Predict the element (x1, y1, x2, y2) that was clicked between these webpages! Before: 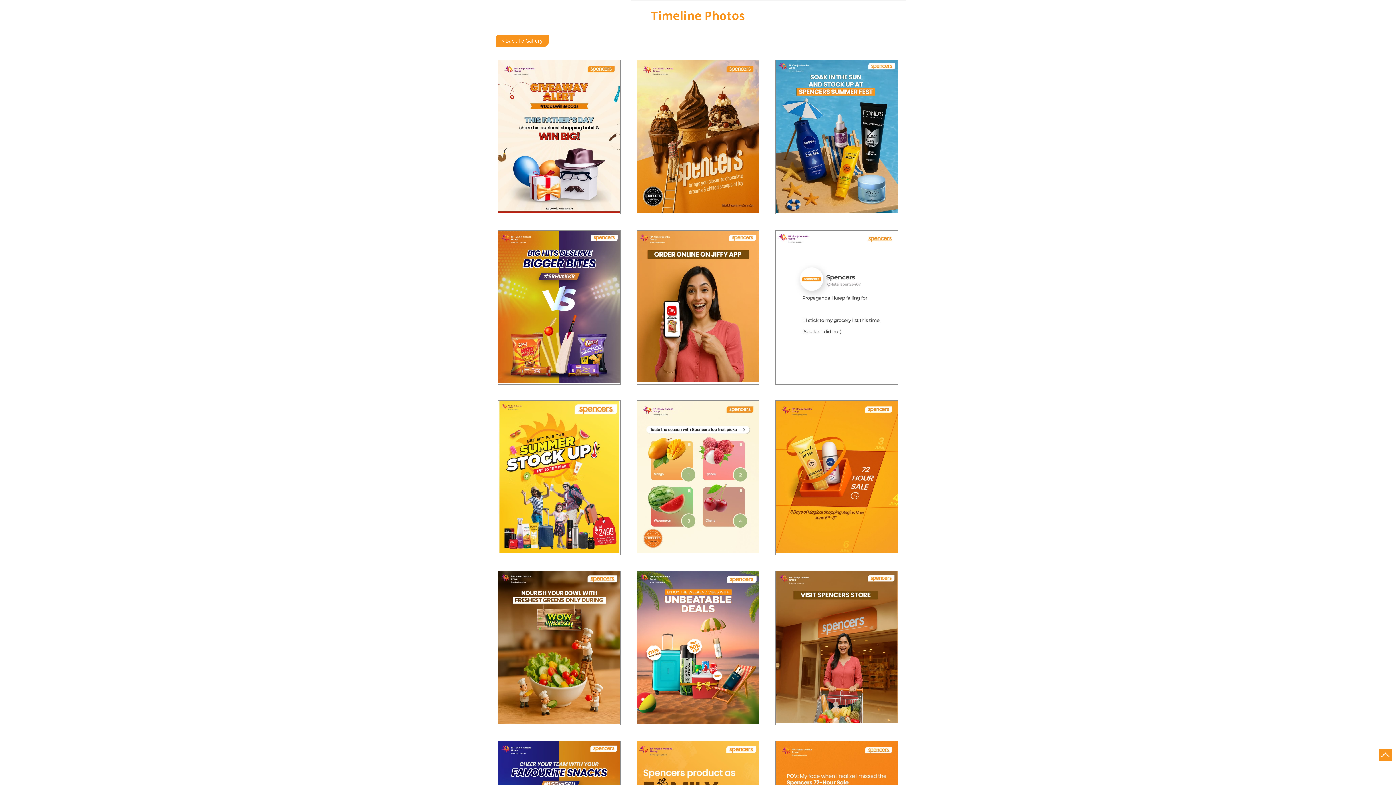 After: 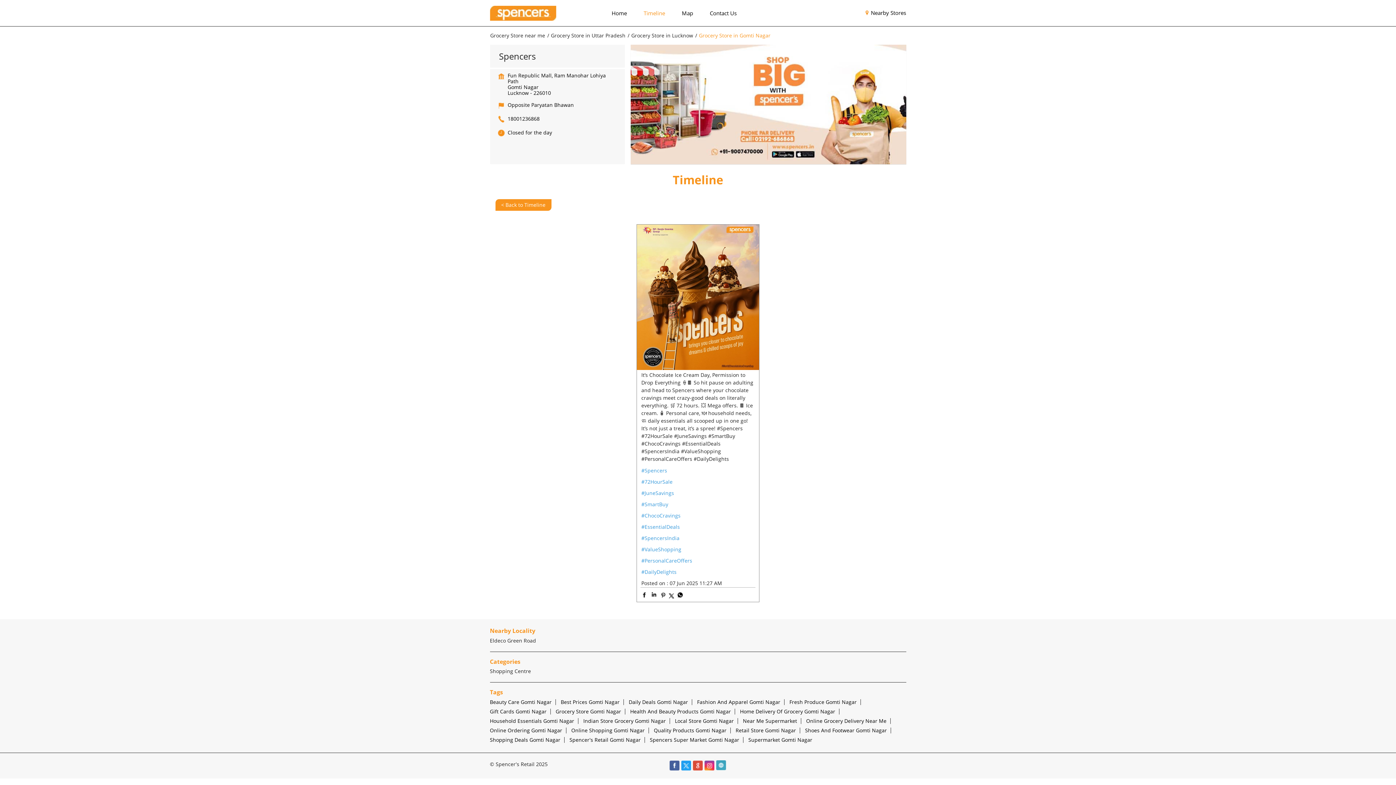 Action: bbox: (637, 60, 759, 183)